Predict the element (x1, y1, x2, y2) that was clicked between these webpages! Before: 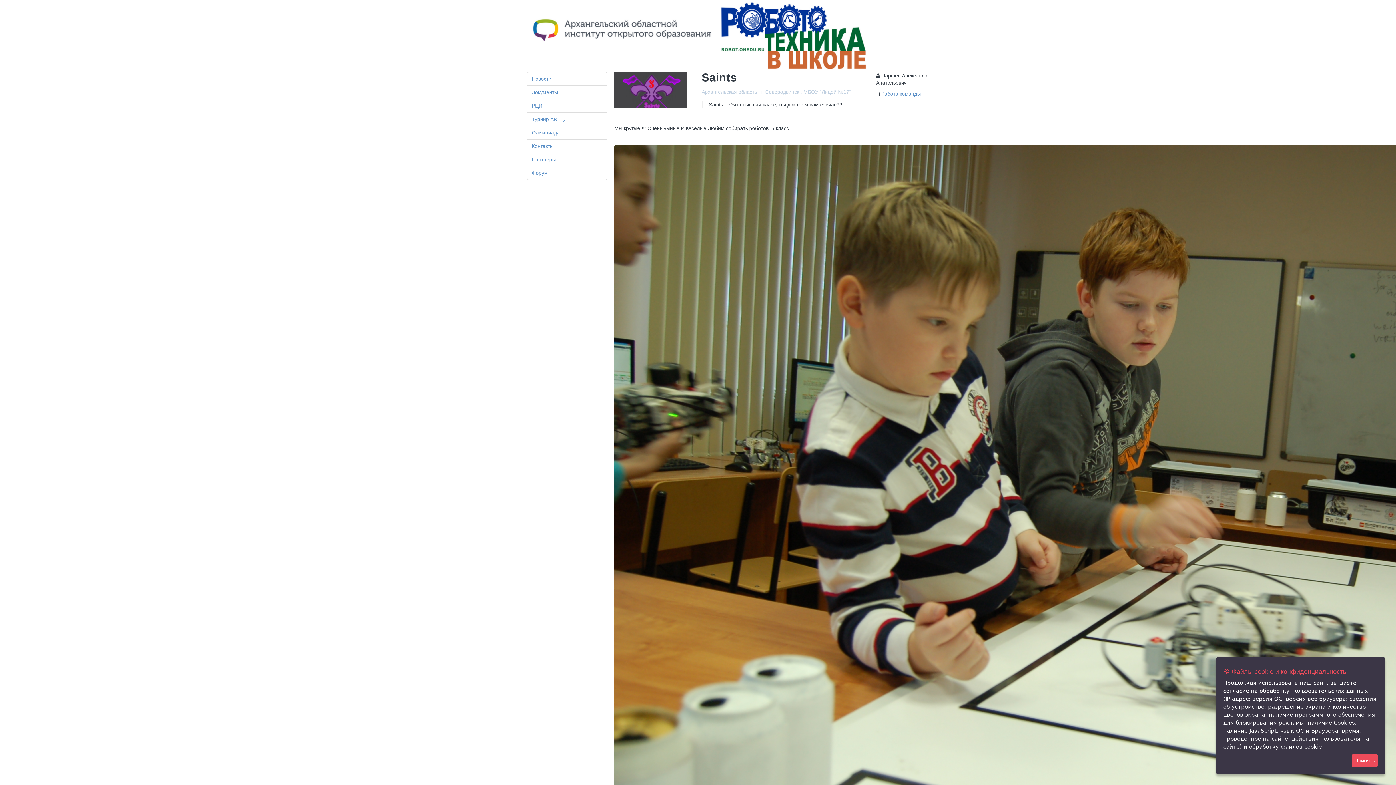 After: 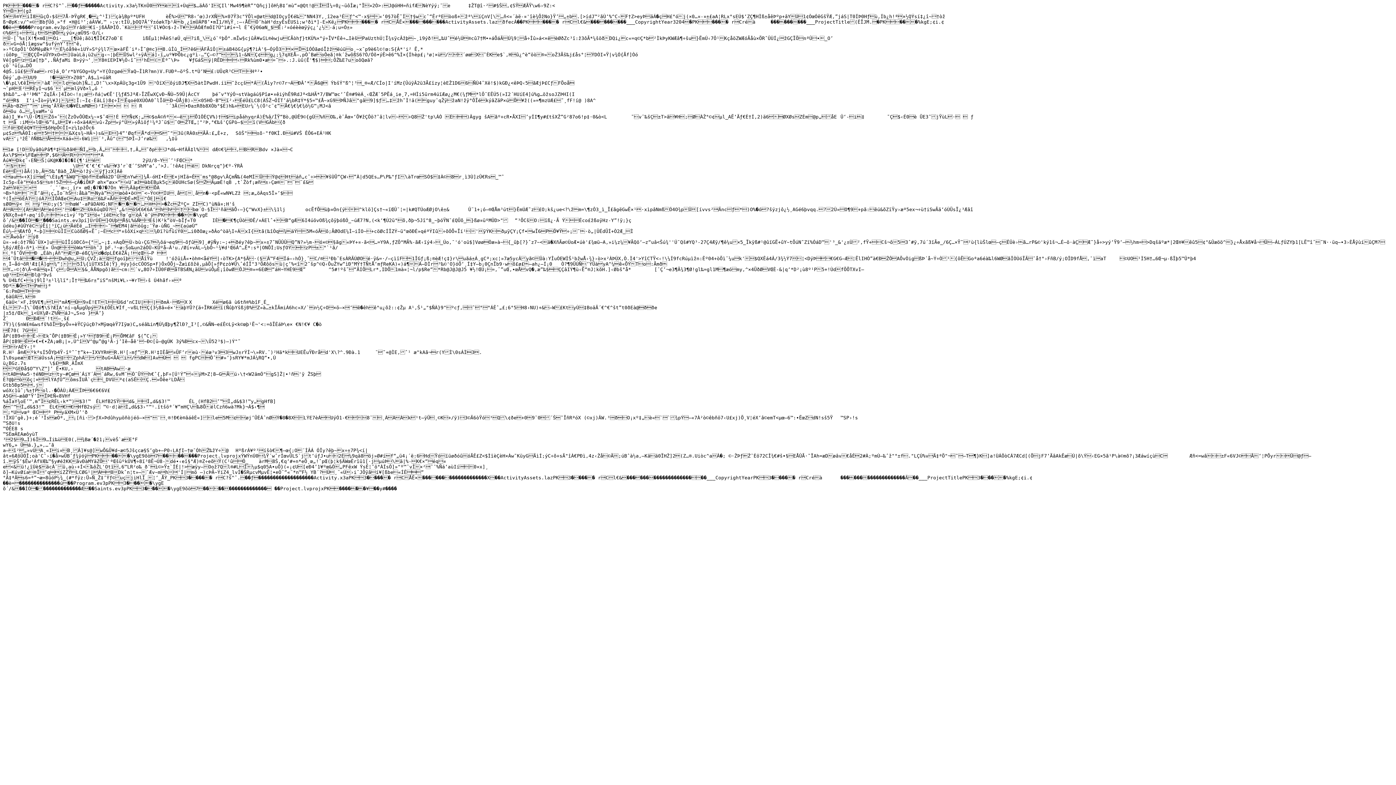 Action: label: Работа команды bbox: (881, 90, 921, 96)